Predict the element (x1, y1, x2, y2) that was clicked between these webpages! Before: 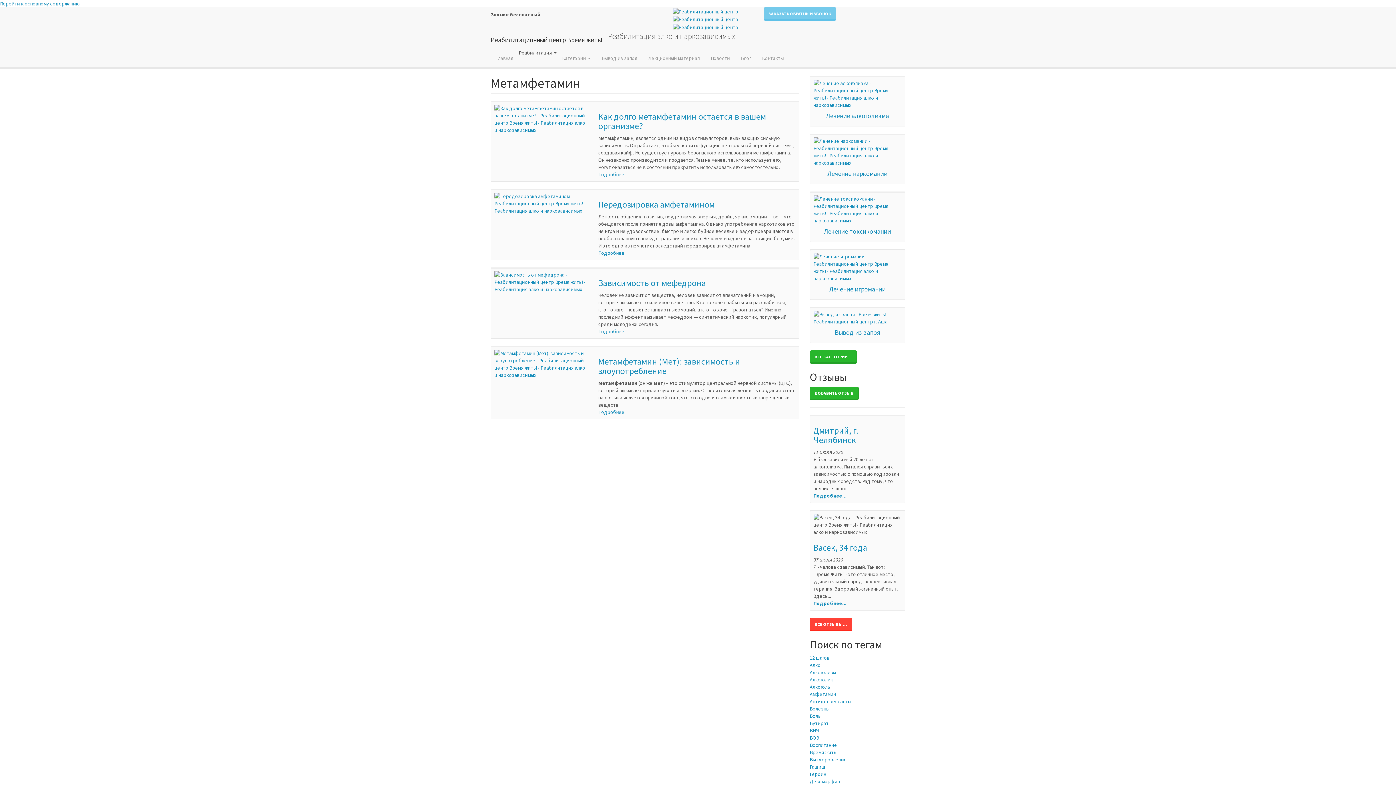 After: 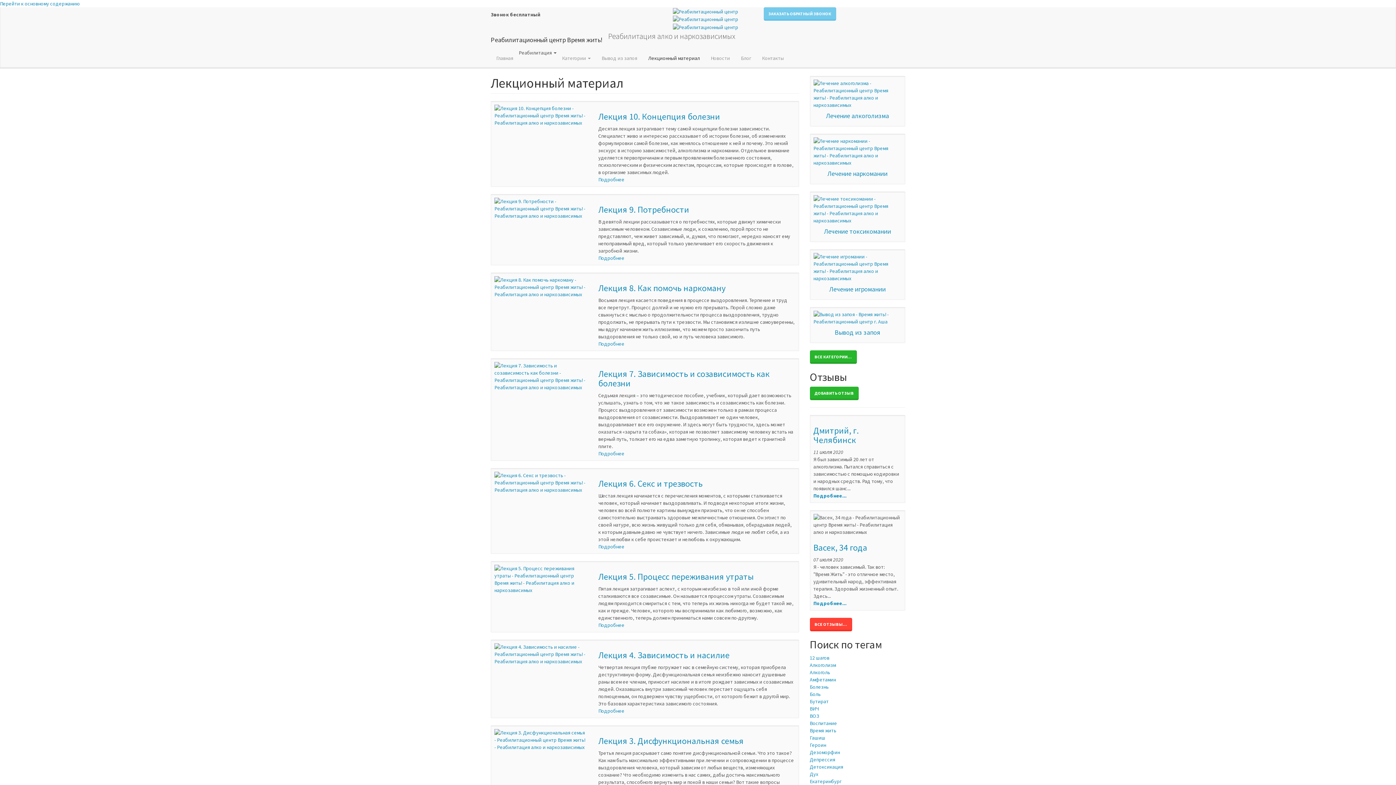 Action: label: Лекционный материал bbox: (642, 49, 705, 67)